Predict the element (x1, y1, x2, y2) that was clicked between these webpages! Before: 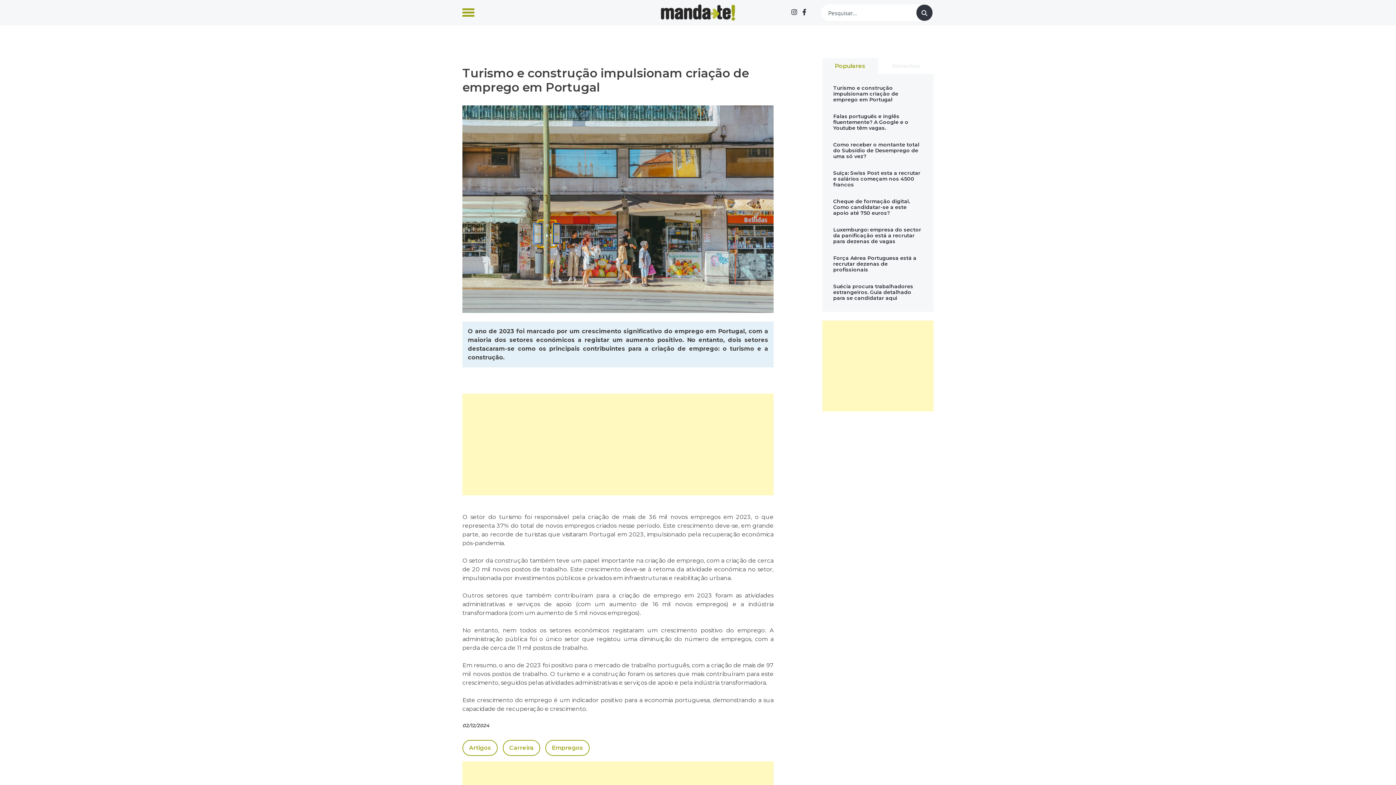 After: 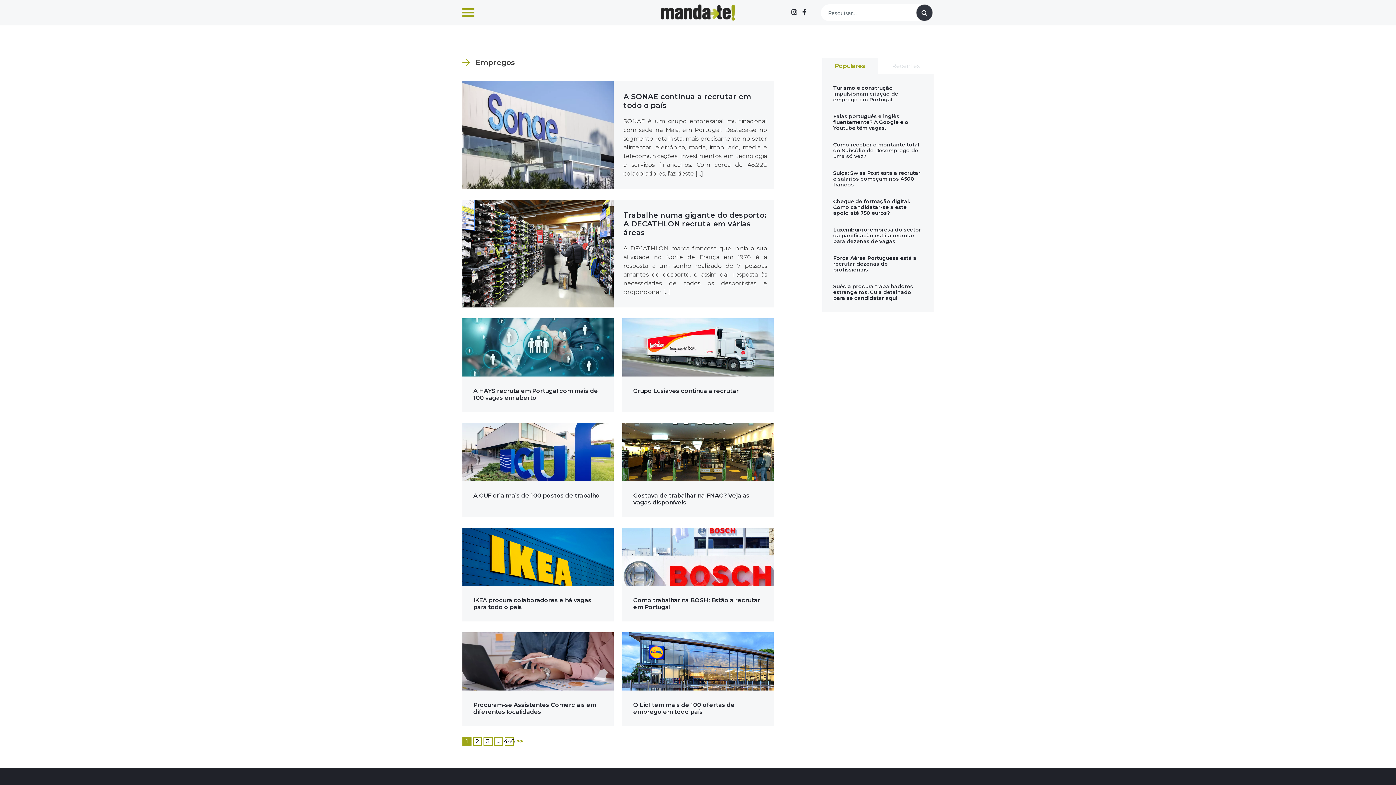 Action: label: Empregos bbox: (545, 740, 589, 756)